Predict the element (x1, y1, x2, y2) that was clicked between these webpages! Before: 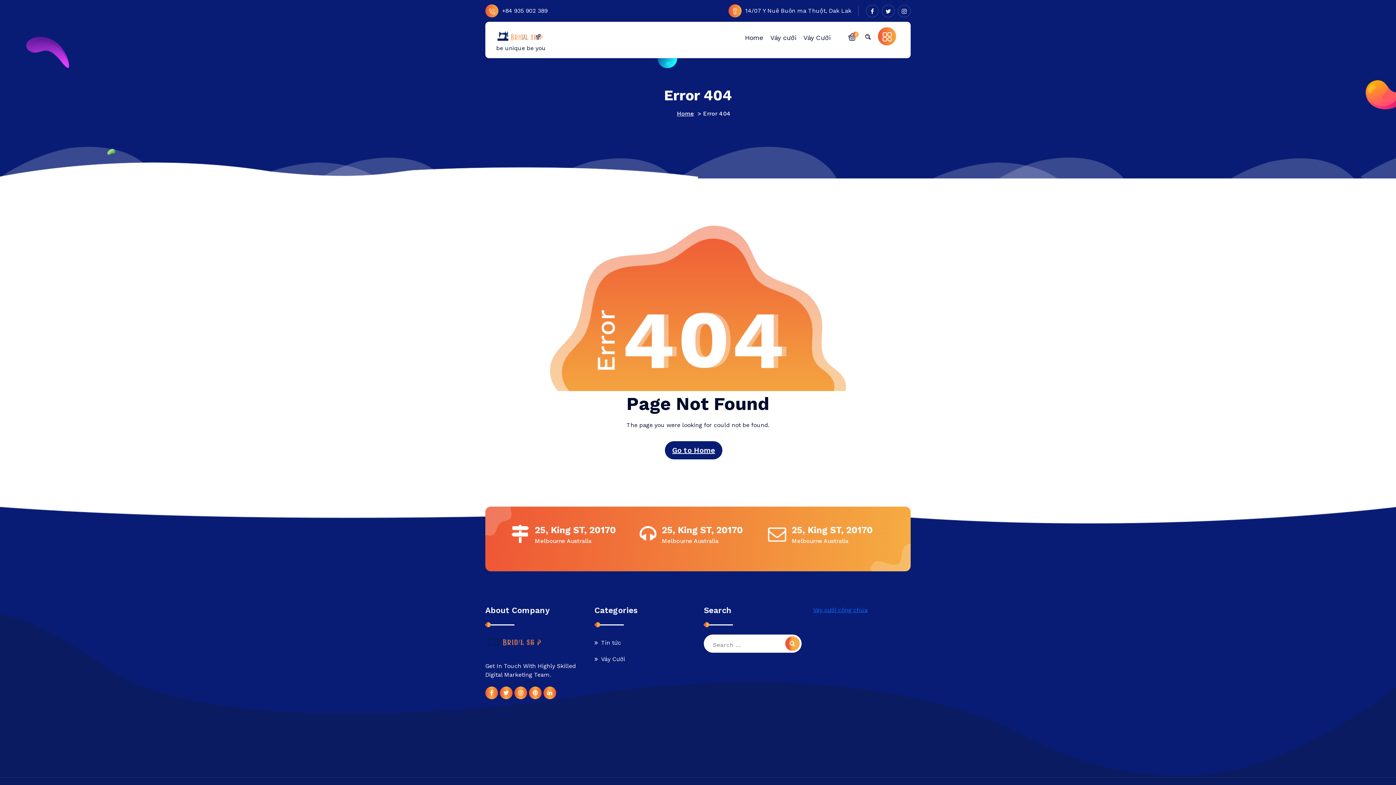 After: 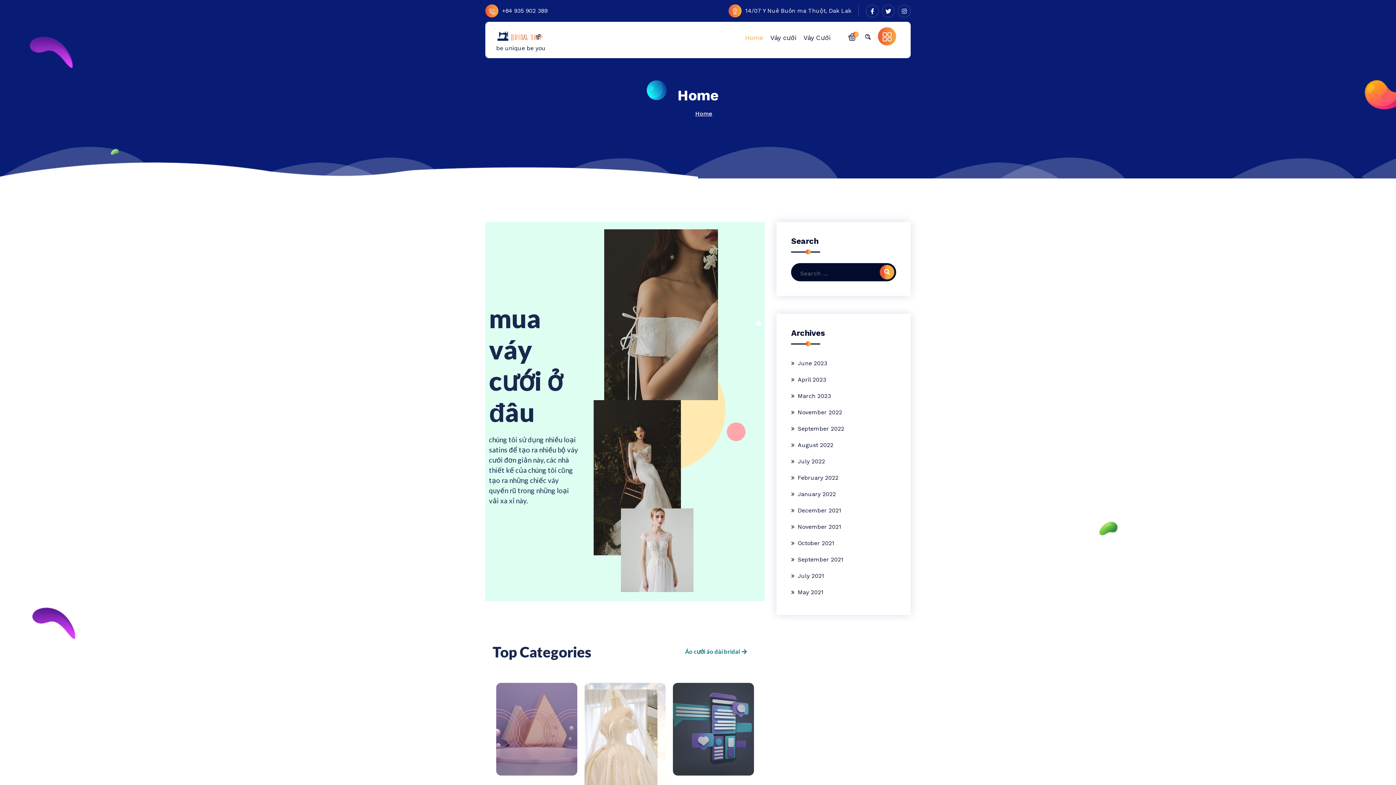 Action: bbox: (496, 32, 547, 39)